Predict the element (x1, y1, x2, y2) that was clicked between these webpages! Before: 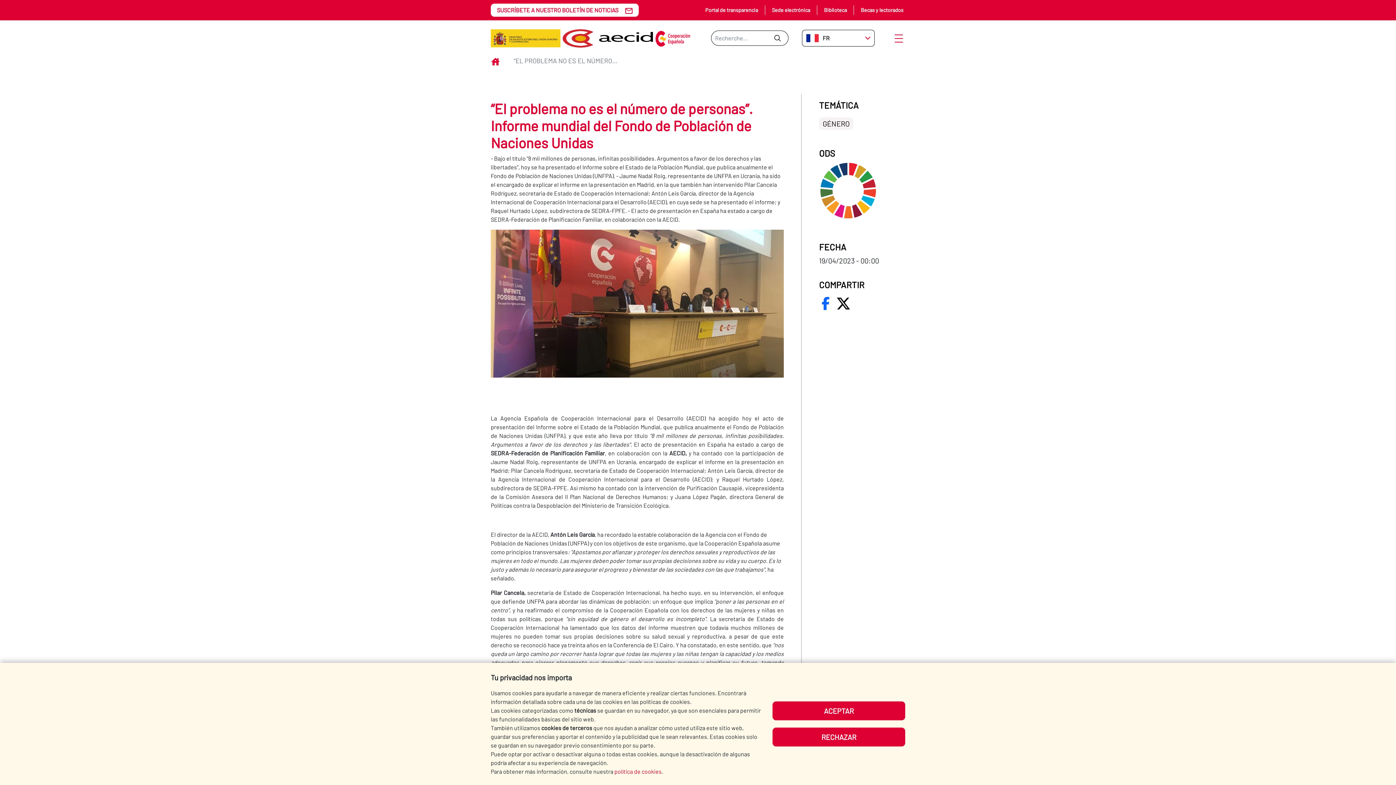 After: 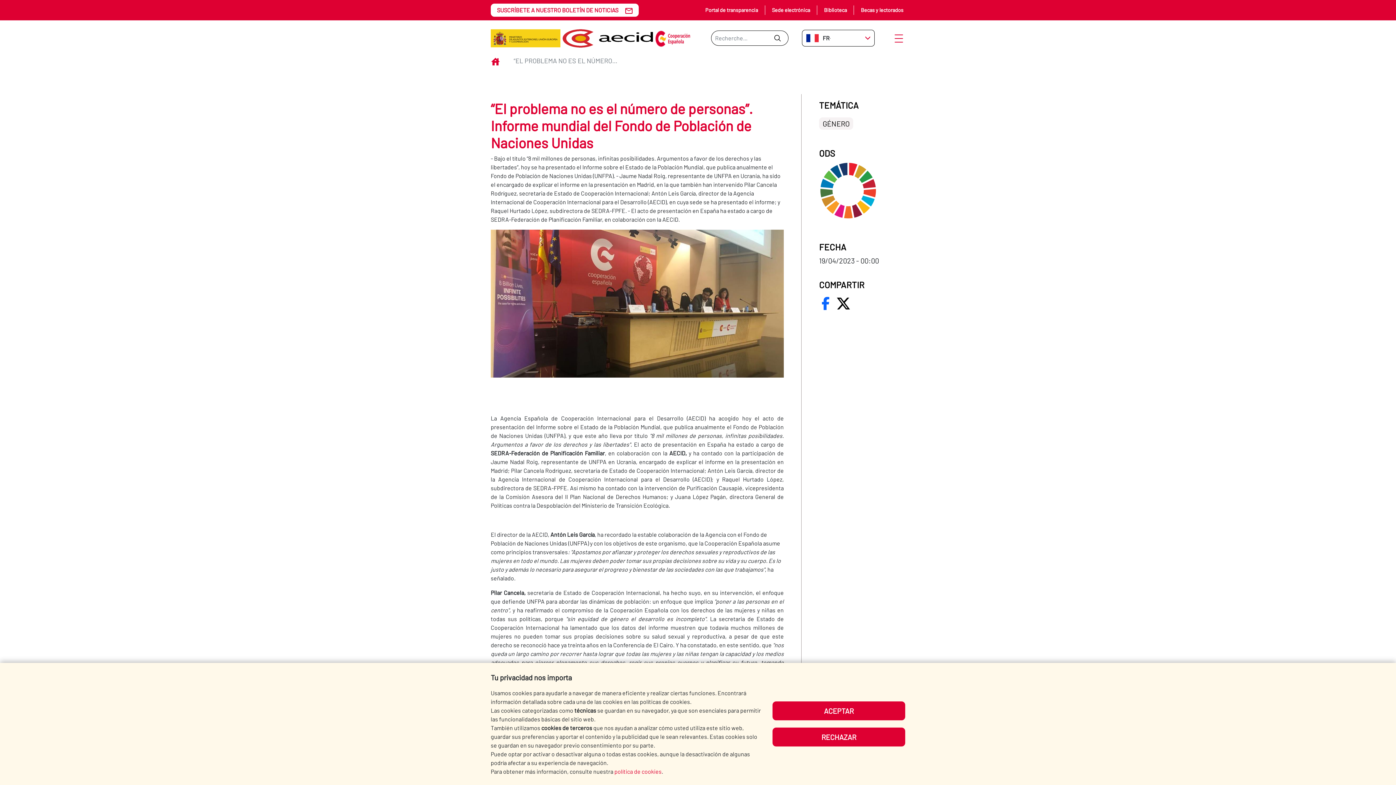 Action: bbox: (653, 29, 692, 47)